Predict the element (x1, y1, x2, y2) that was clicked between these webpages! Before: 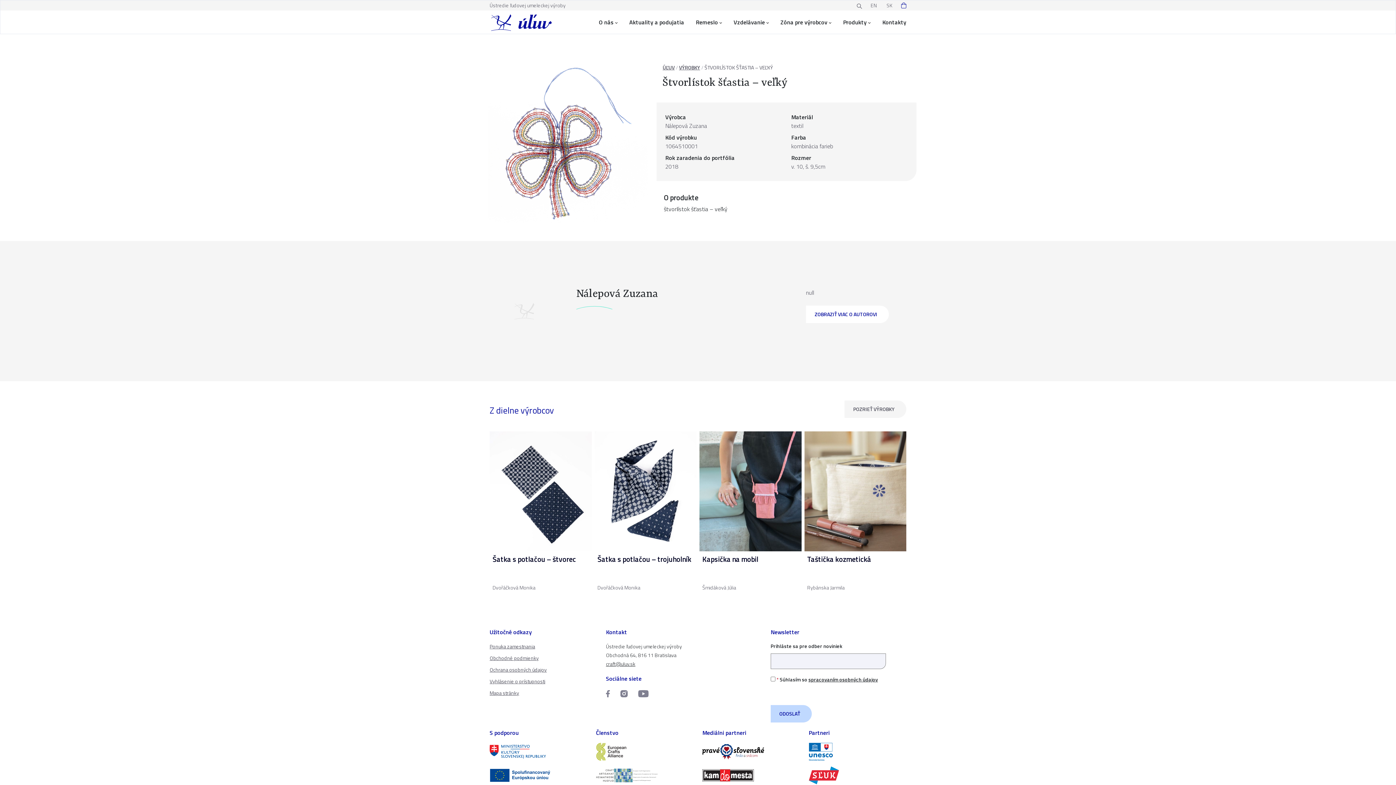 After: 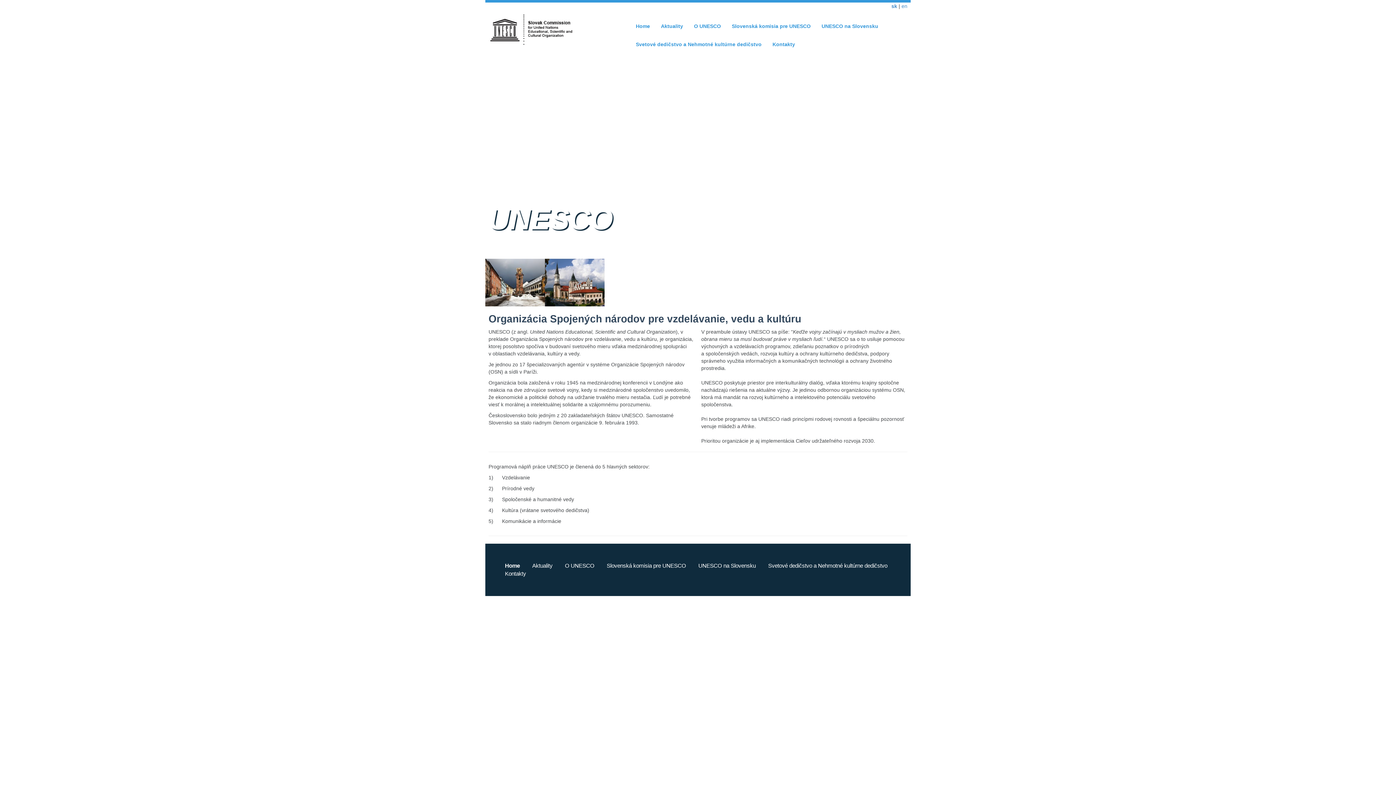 Action: bbox: (808, 743, 906, 761)